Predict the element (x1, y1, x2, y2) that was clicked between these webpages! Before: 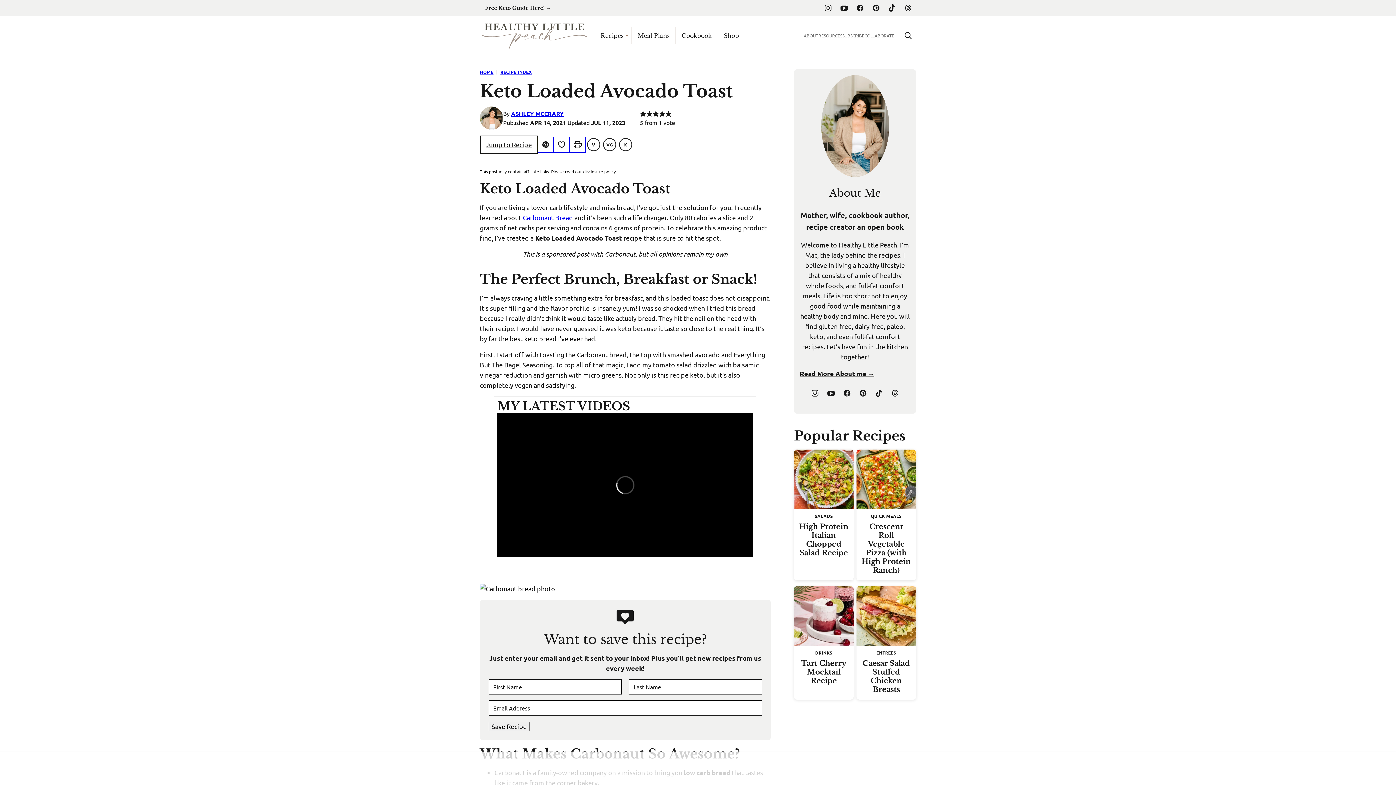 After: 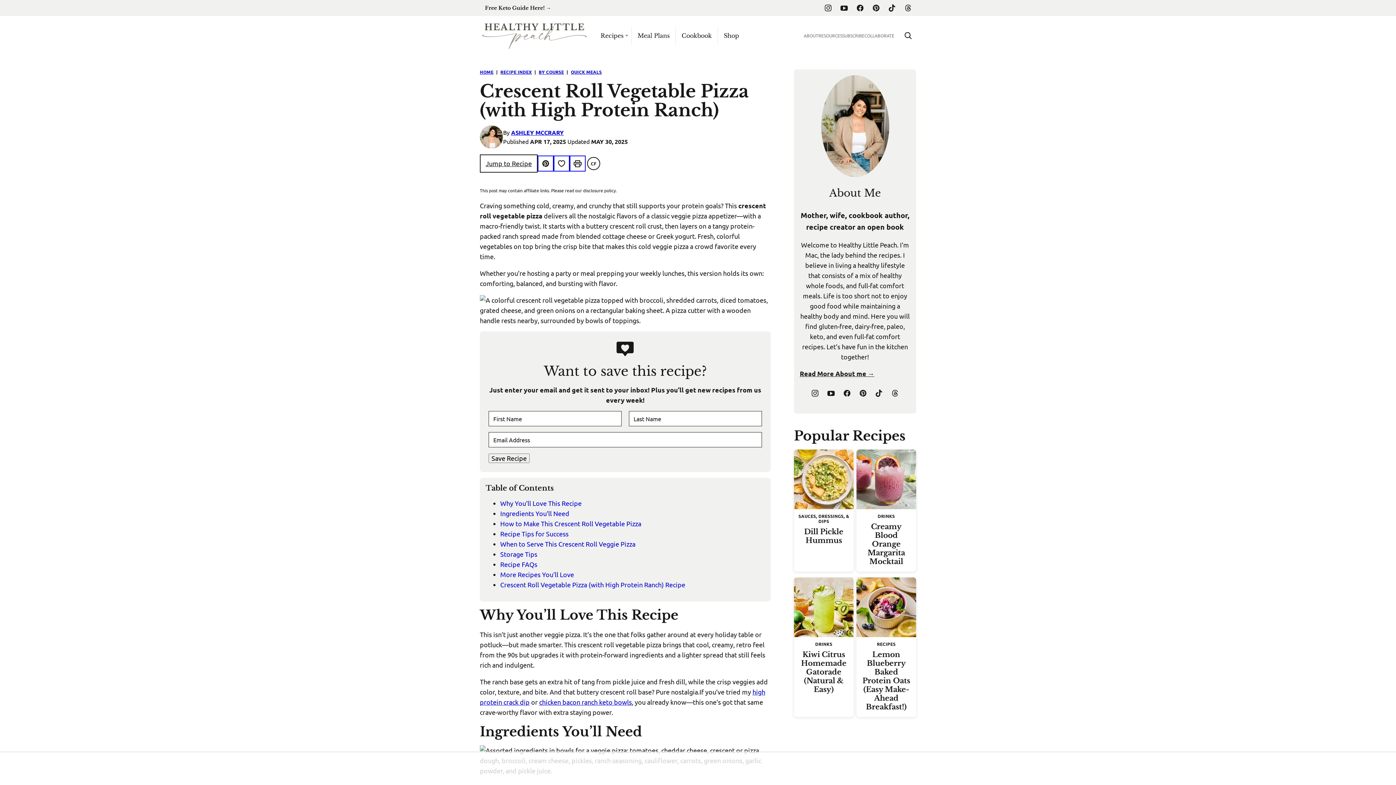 Action: bbox: (861, 522, 911, 575) label: Crescent Roll Vegetable Pizza (with High Protein Ranch)